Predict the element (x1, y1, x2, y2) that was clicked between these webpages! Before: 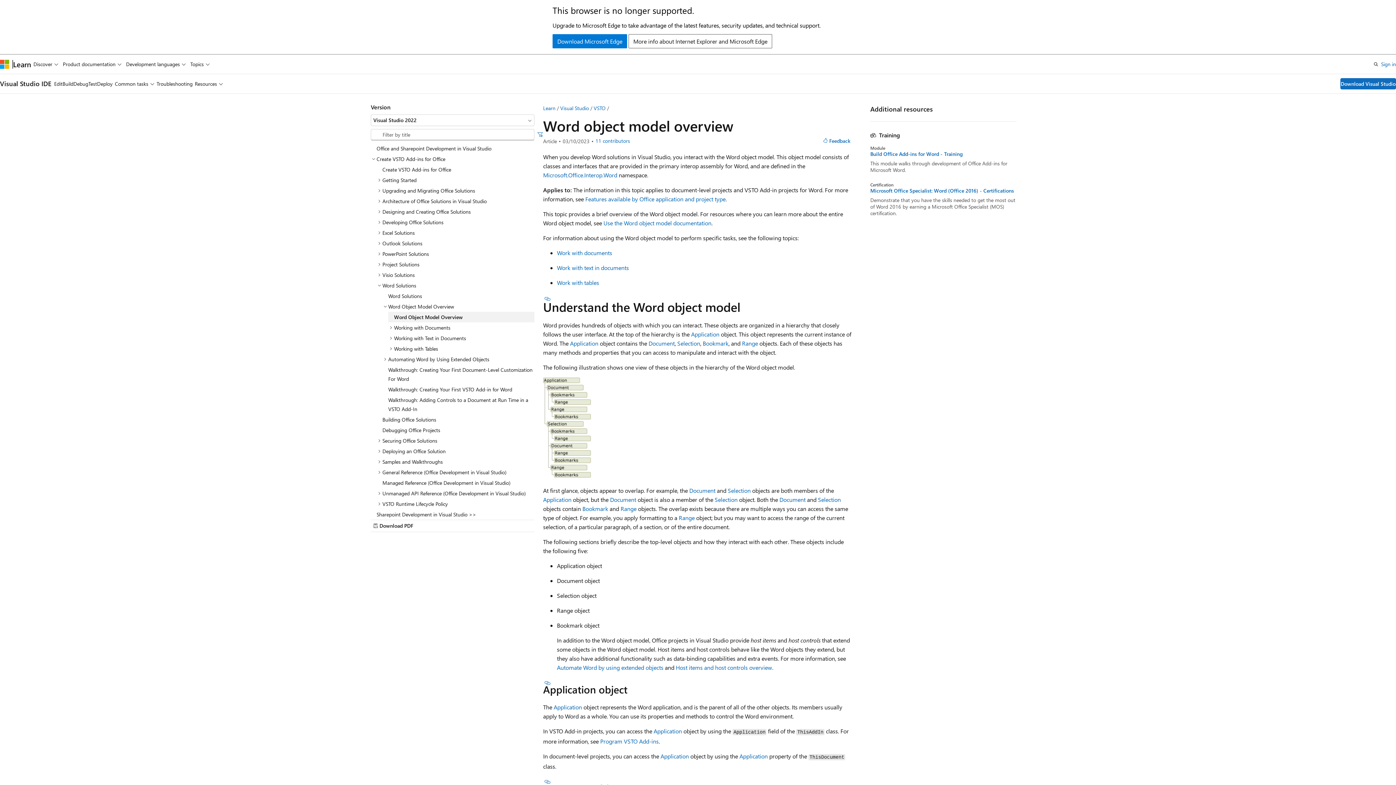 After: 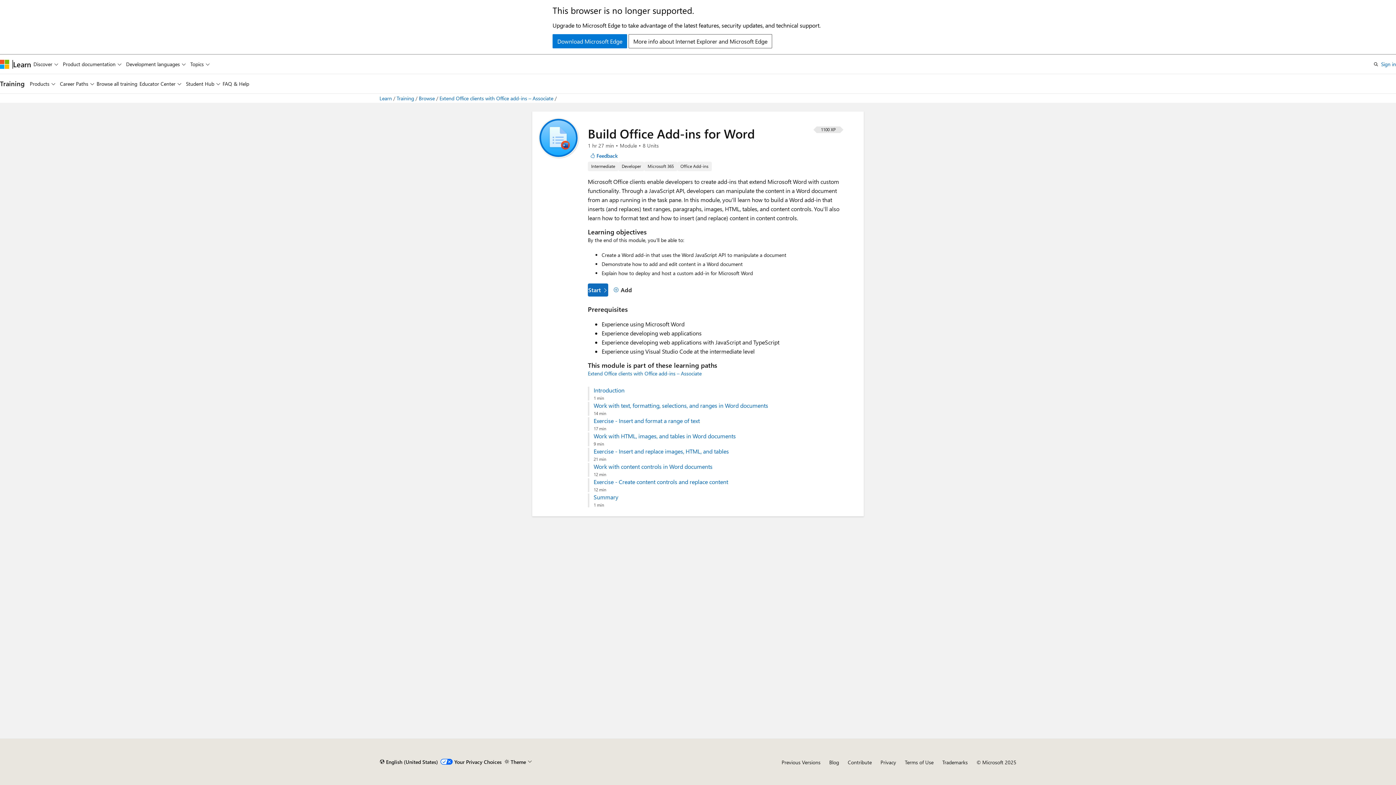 Action: bbox: (870, 150, 1016, 157) label: Build Office Add-ins for Word - Training